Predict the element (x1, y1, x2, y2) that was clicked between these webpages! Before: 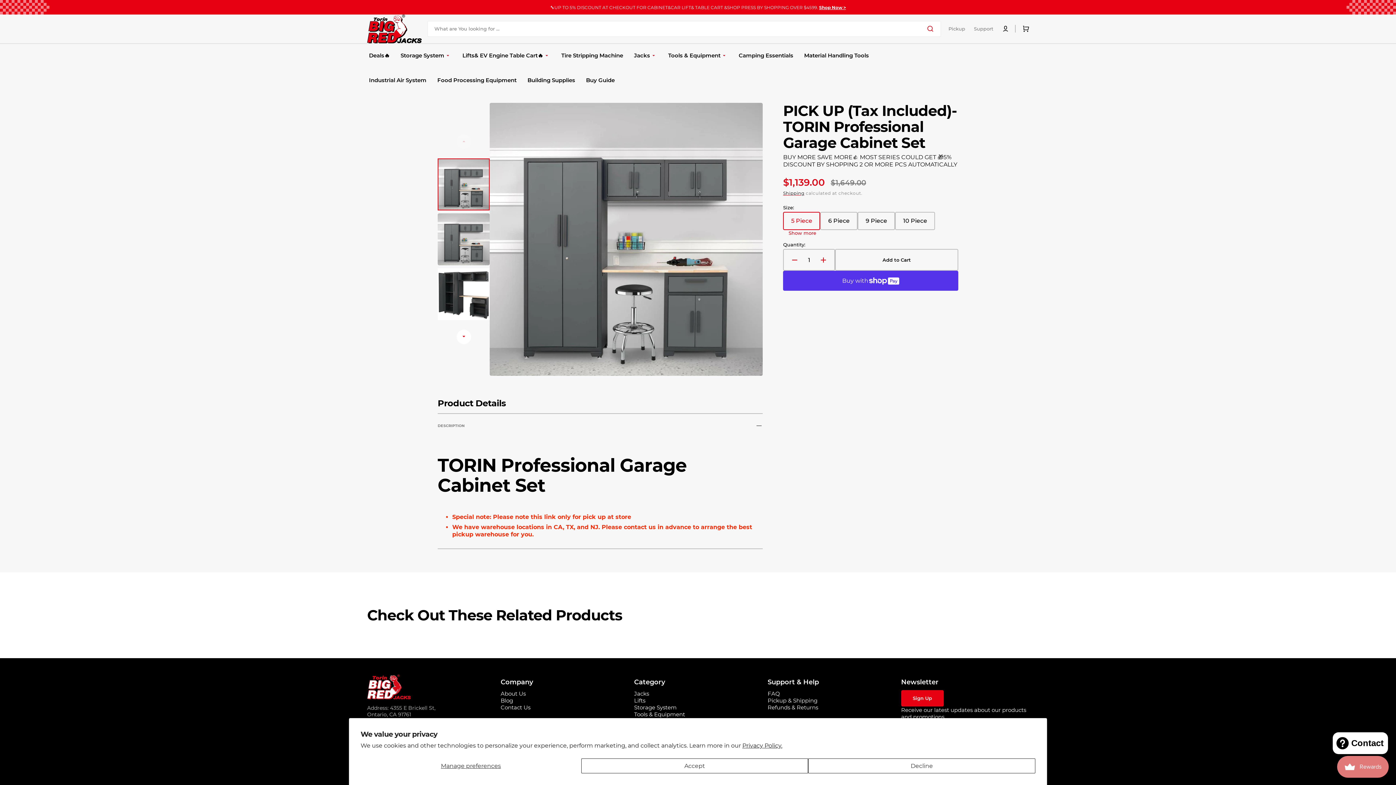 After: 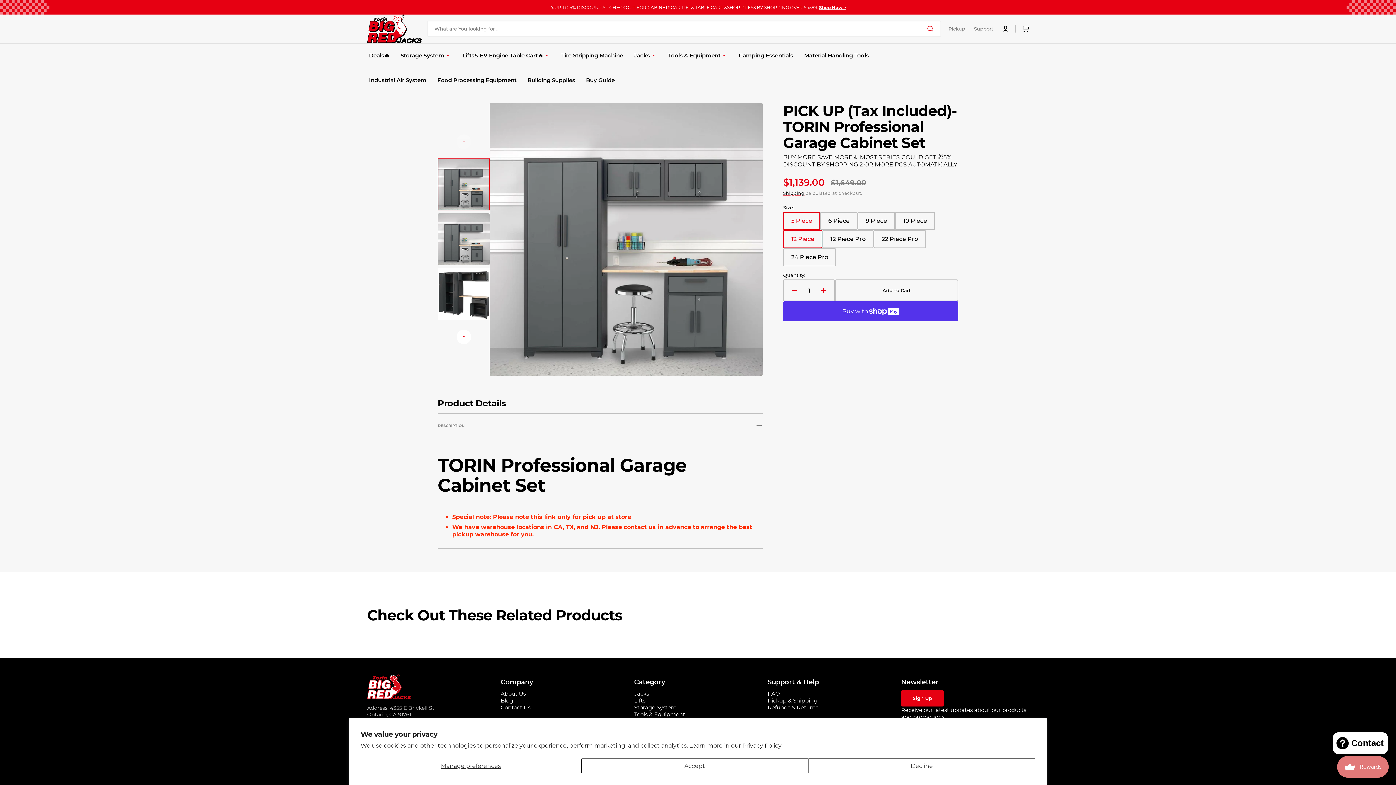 Action: bbox: (788, 230, 816, 236) label: Show more